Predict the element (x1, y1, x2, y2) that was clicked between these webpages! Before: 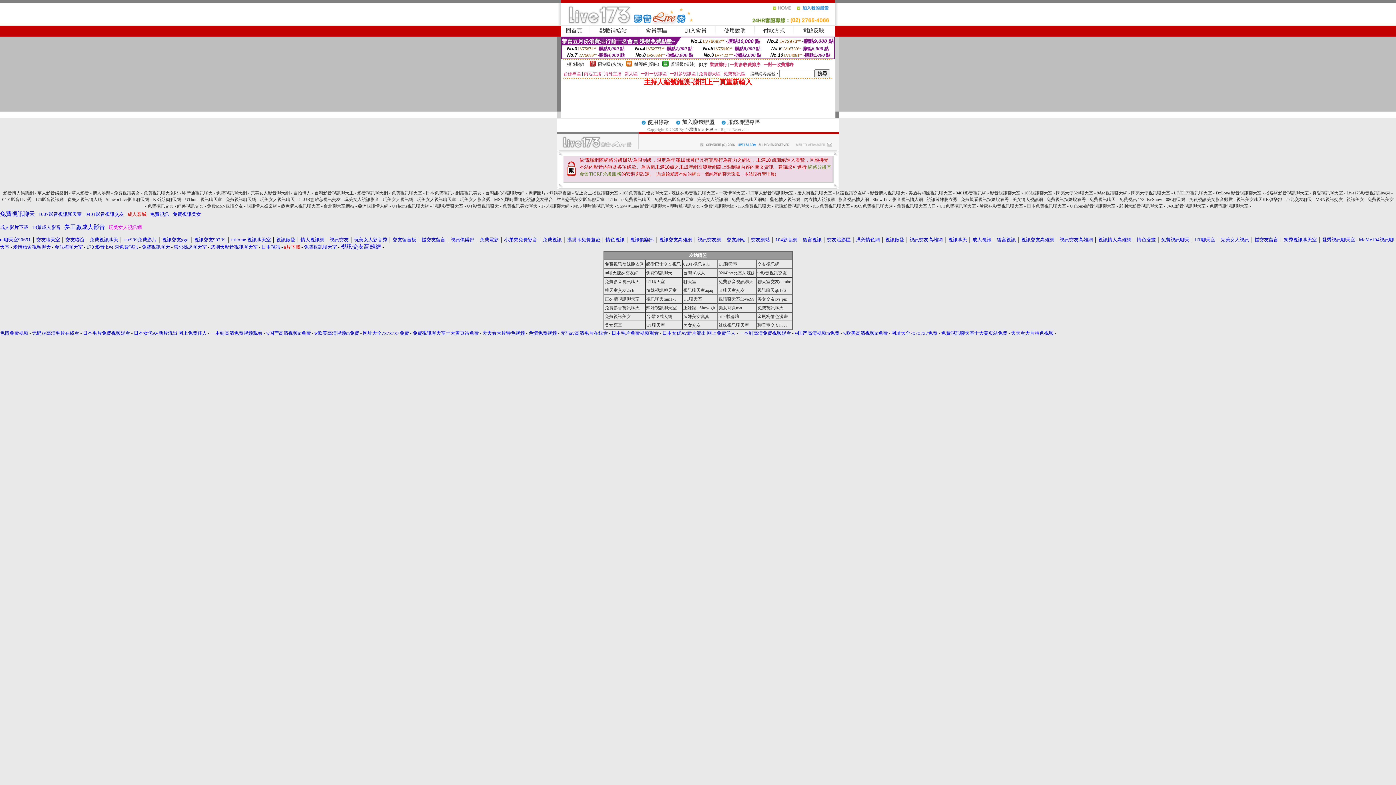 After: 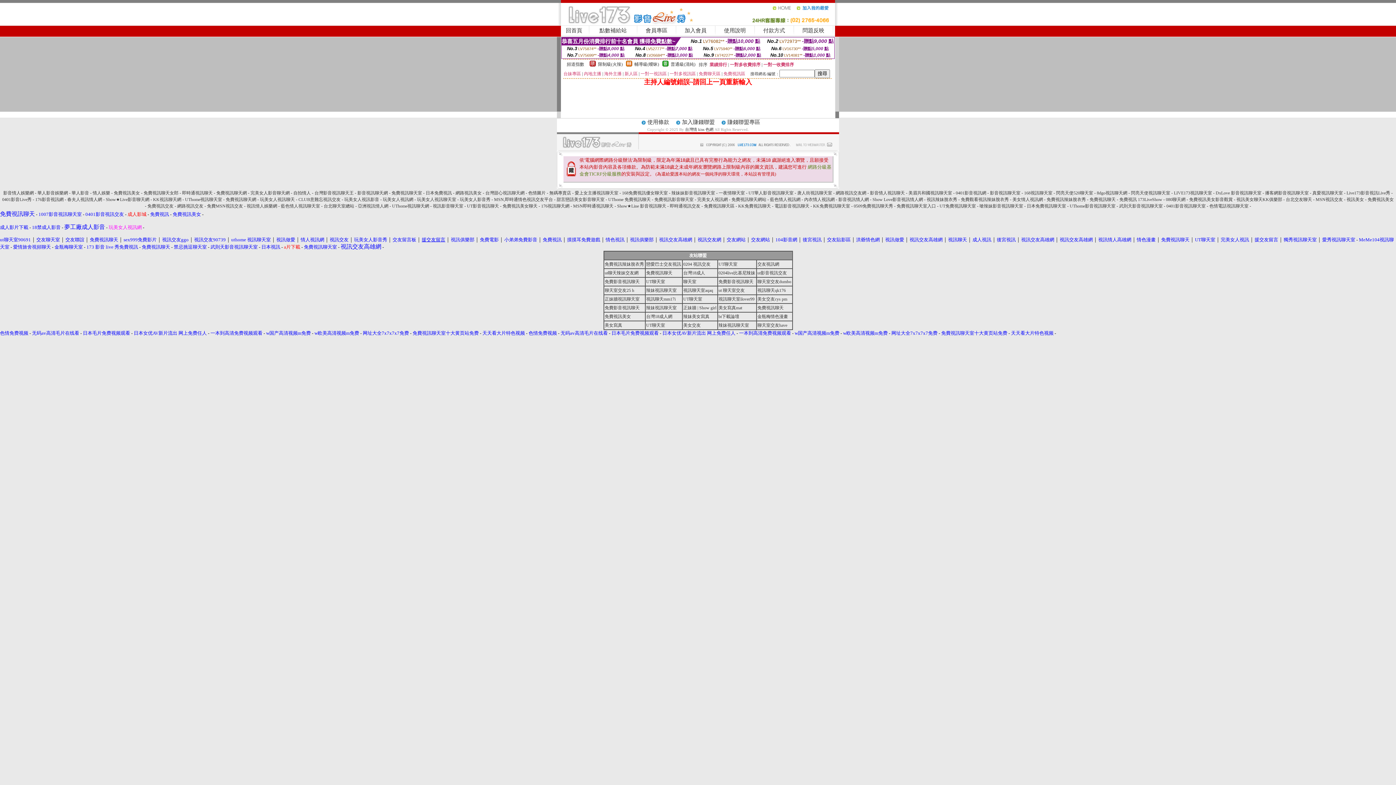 Action: label: 援交友留言 bbox: (421, 237, 445, 242)